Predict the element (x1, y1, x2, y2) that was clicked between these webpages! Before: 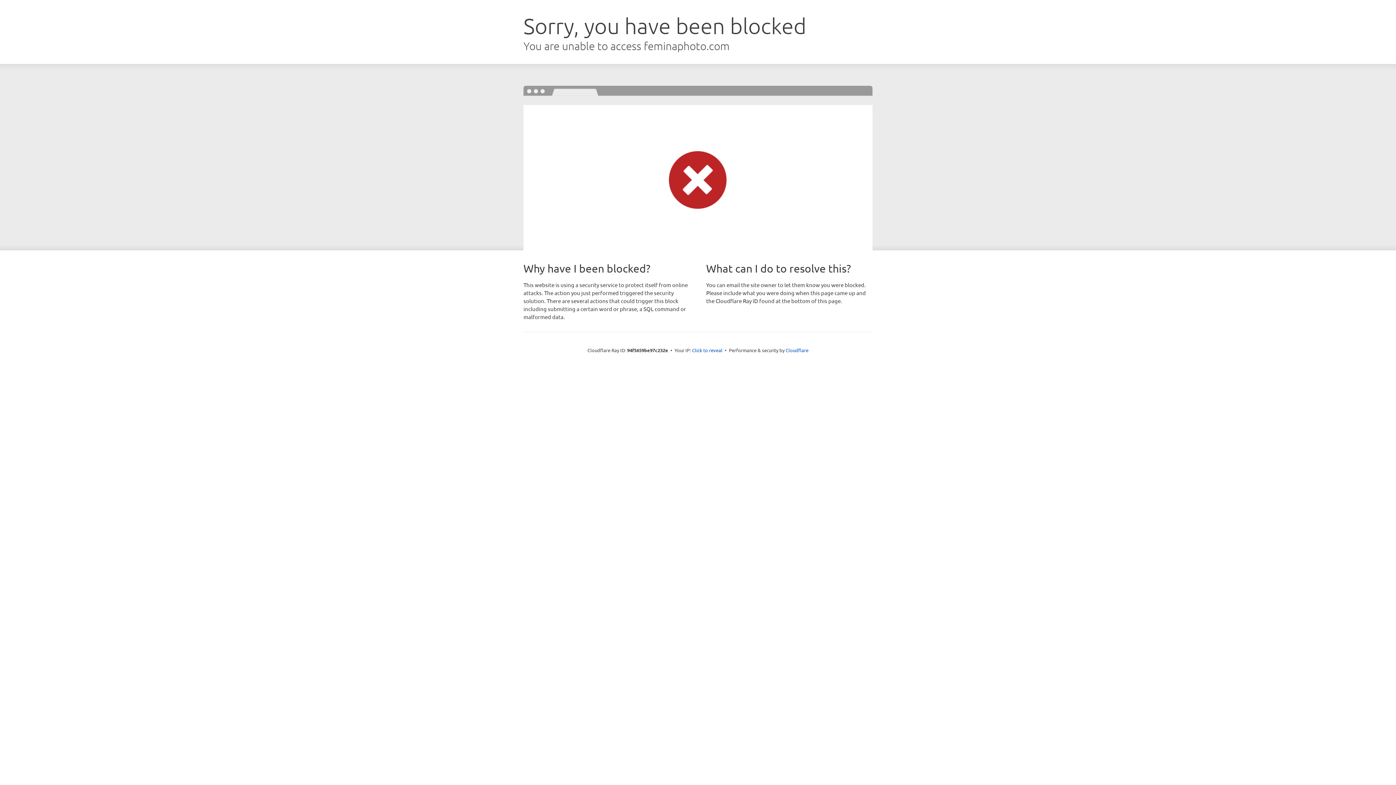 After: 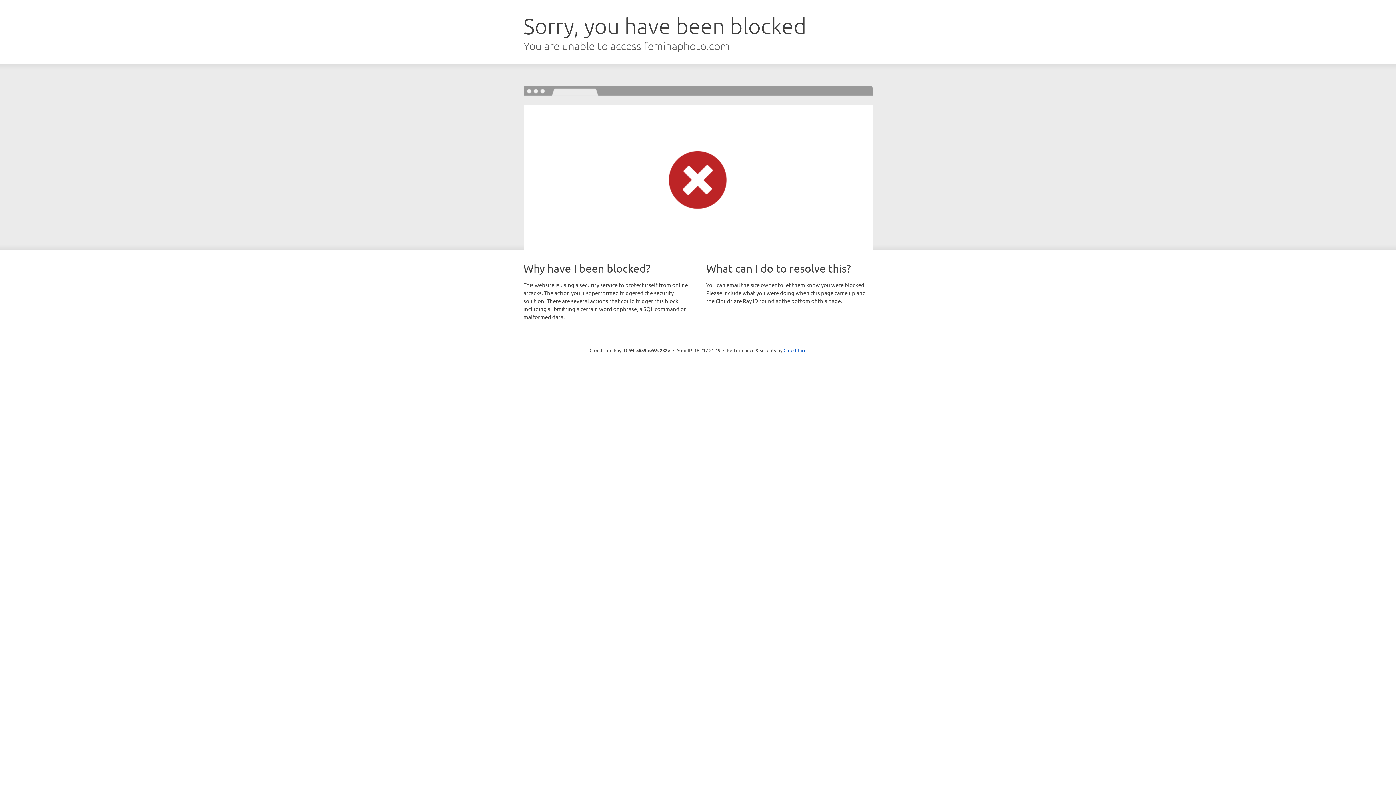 Action: label: Click to reveal bbox: (692, 346, 722, 353)